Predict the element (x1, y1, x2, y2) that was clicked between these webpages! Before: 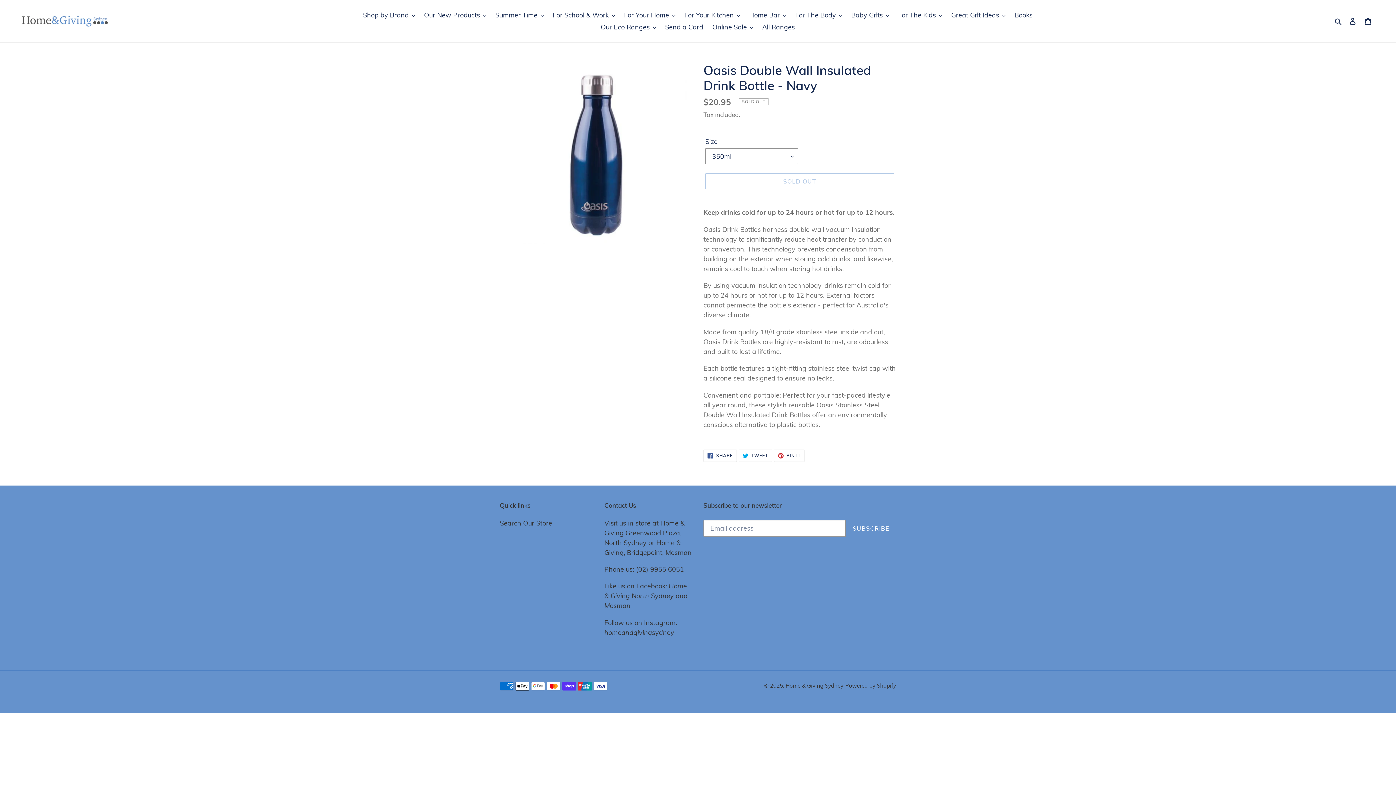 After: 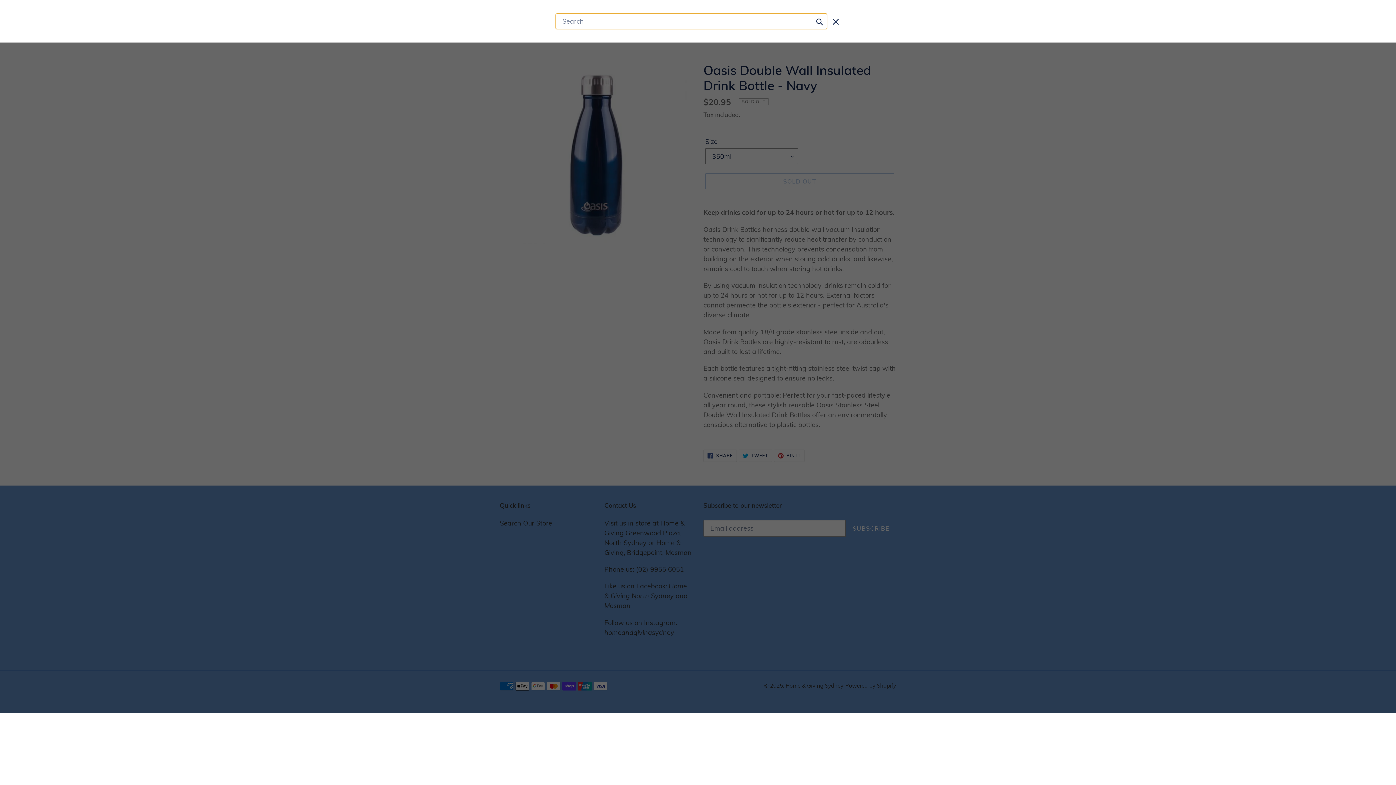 Action: label: Search bbox: (1332, 15, 1345, 26)